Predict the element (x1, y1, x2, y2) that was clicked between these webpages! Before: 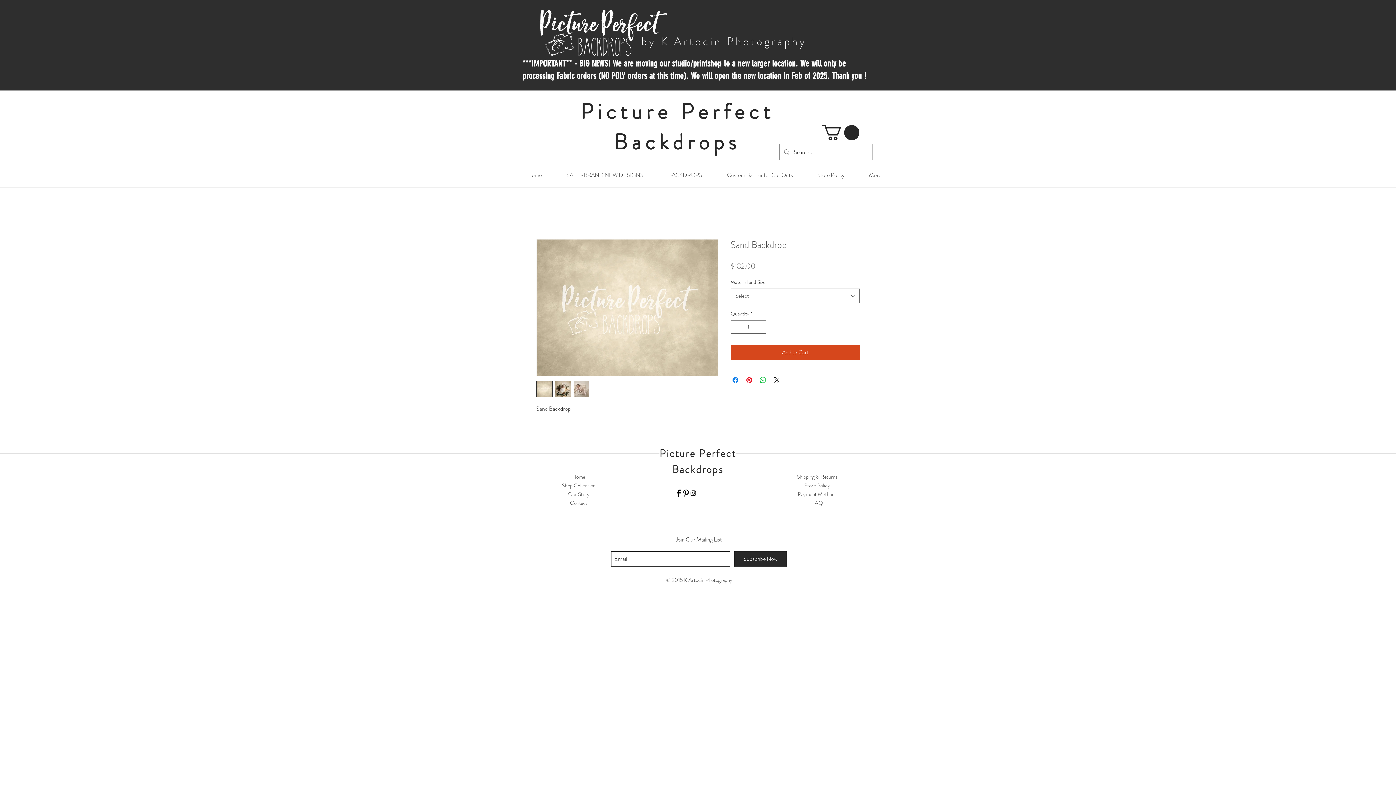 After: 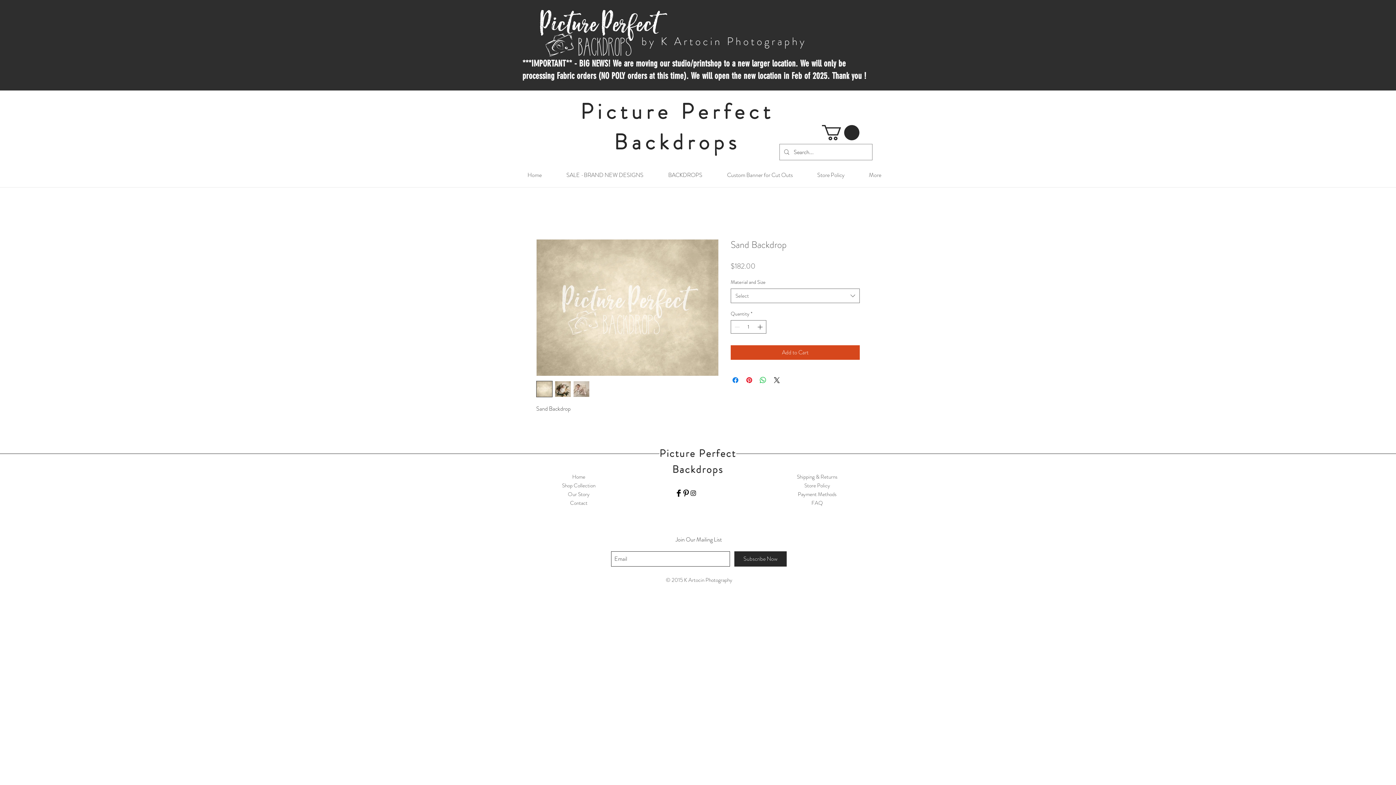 Action: bbox: (682, 489, 689, 497) label: Pinterest Basic Black 